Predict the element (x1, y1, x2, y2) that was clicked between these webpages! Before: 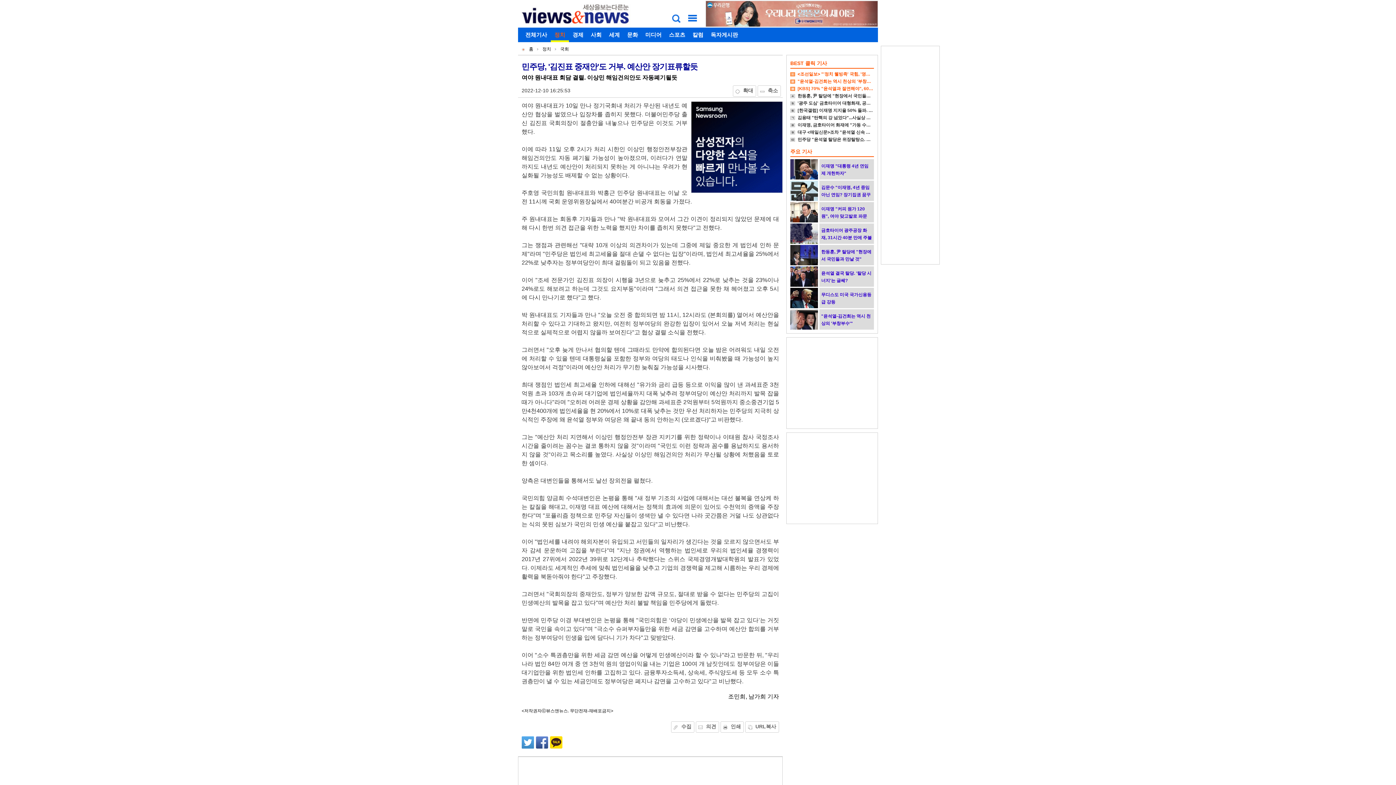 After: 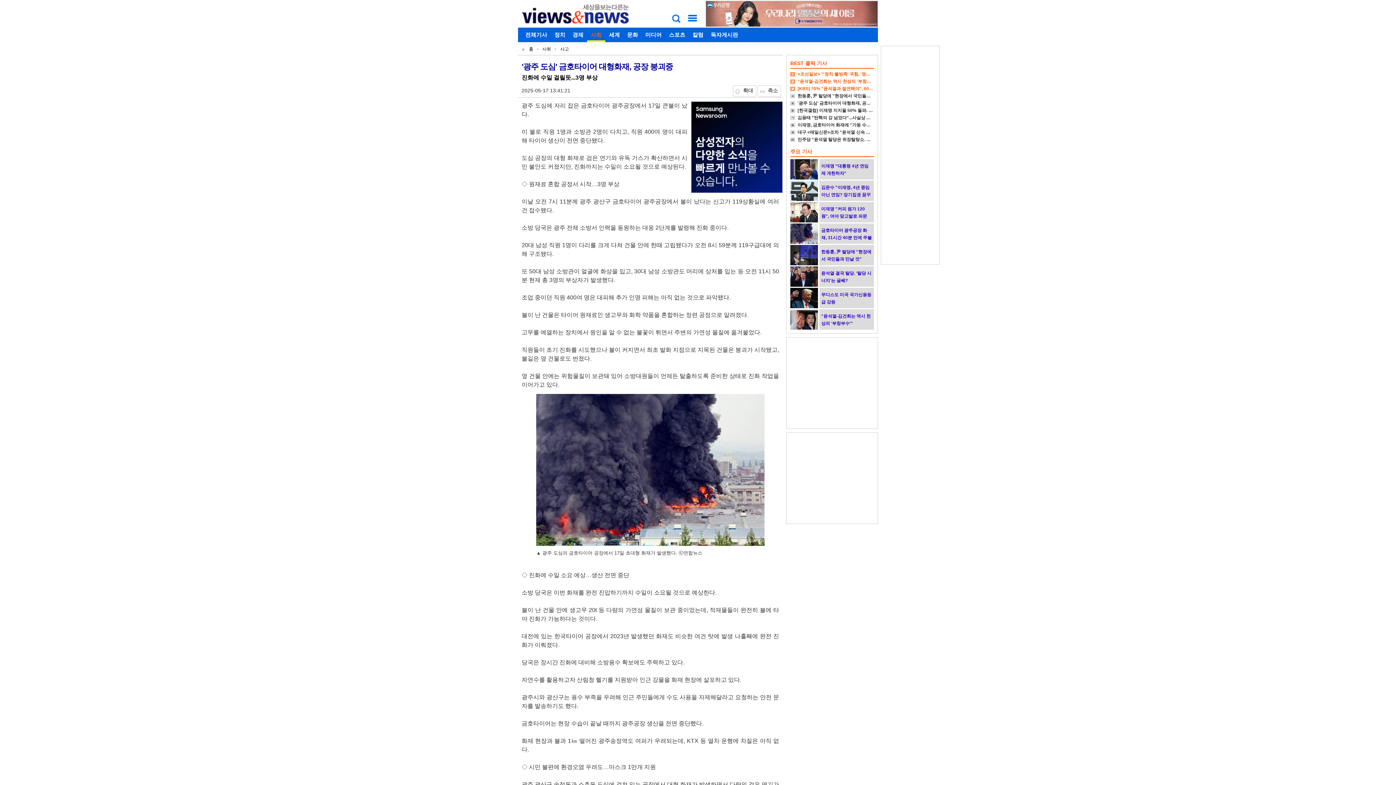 Action: bbox: (797, 100, 885, 105) label: '광주 도심' 금호타이어 대형화재, 공장 붕괴중